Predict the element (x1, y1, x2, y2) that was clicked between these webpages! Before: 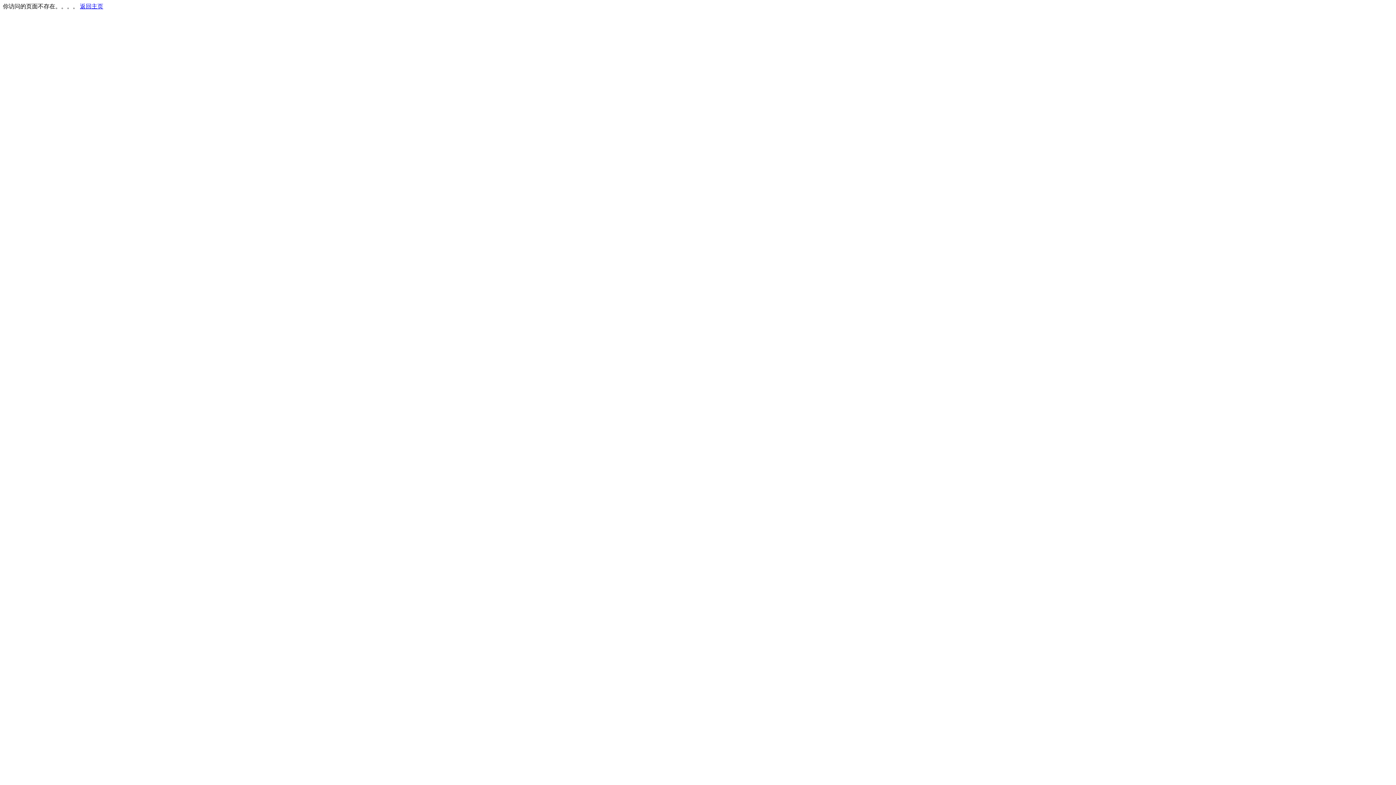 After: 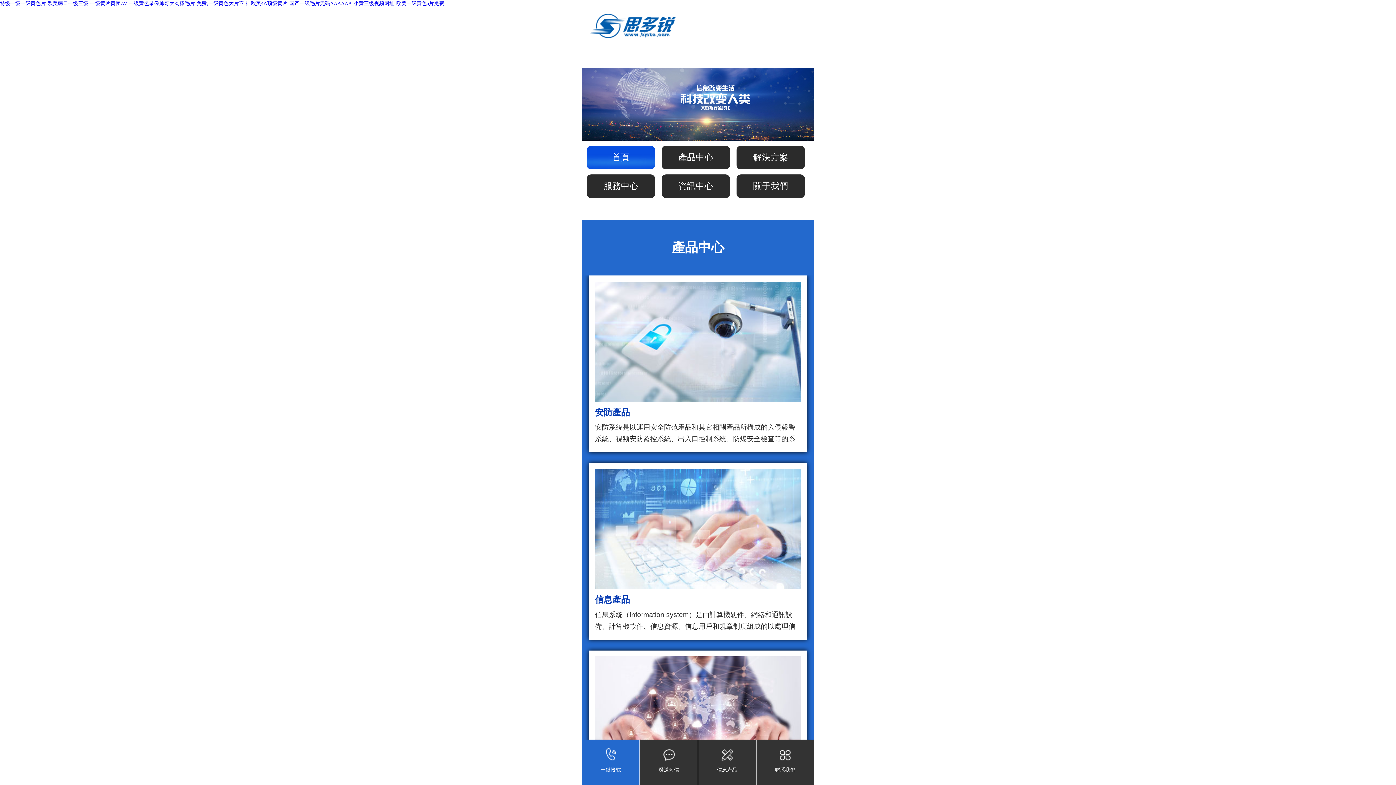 Action: bbox: (80, 3, 103, 9) label: 返回主页